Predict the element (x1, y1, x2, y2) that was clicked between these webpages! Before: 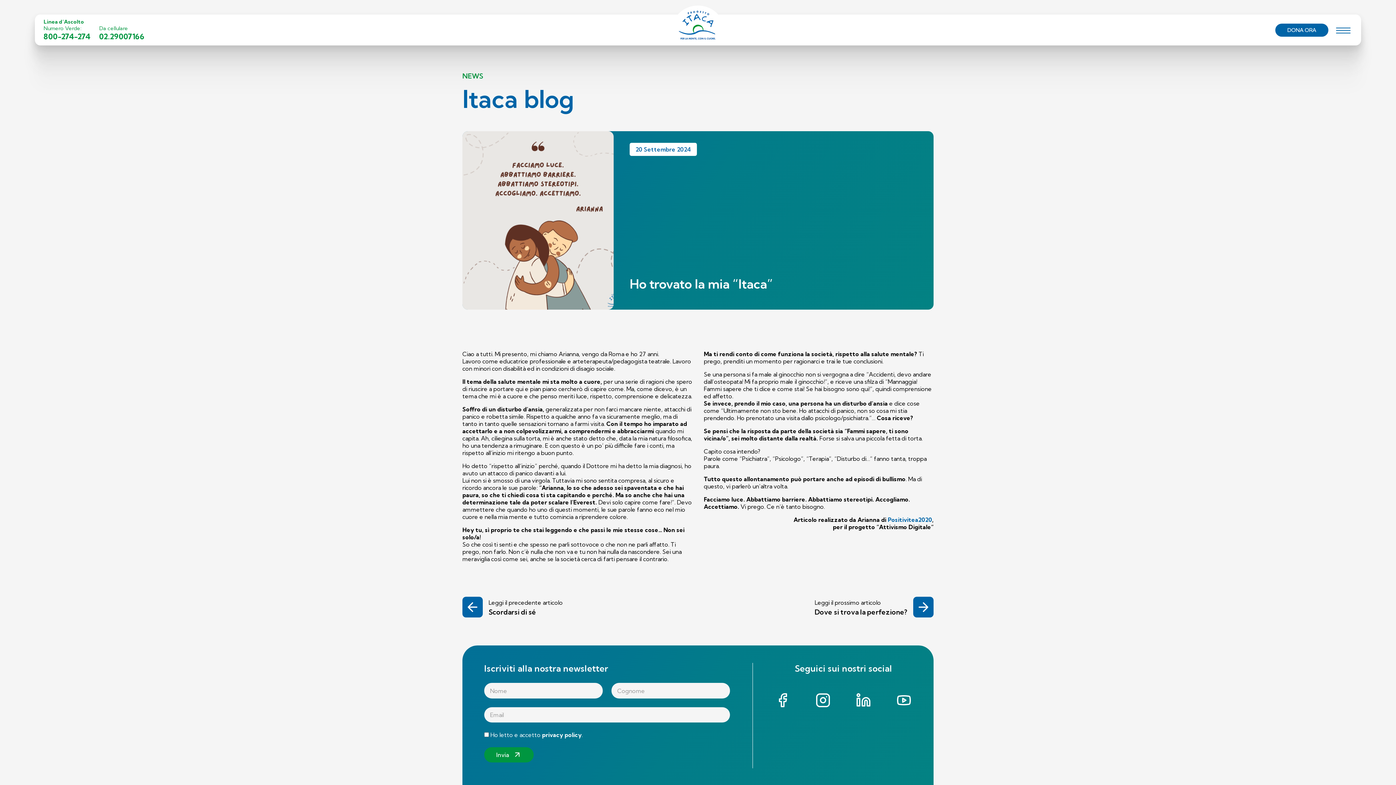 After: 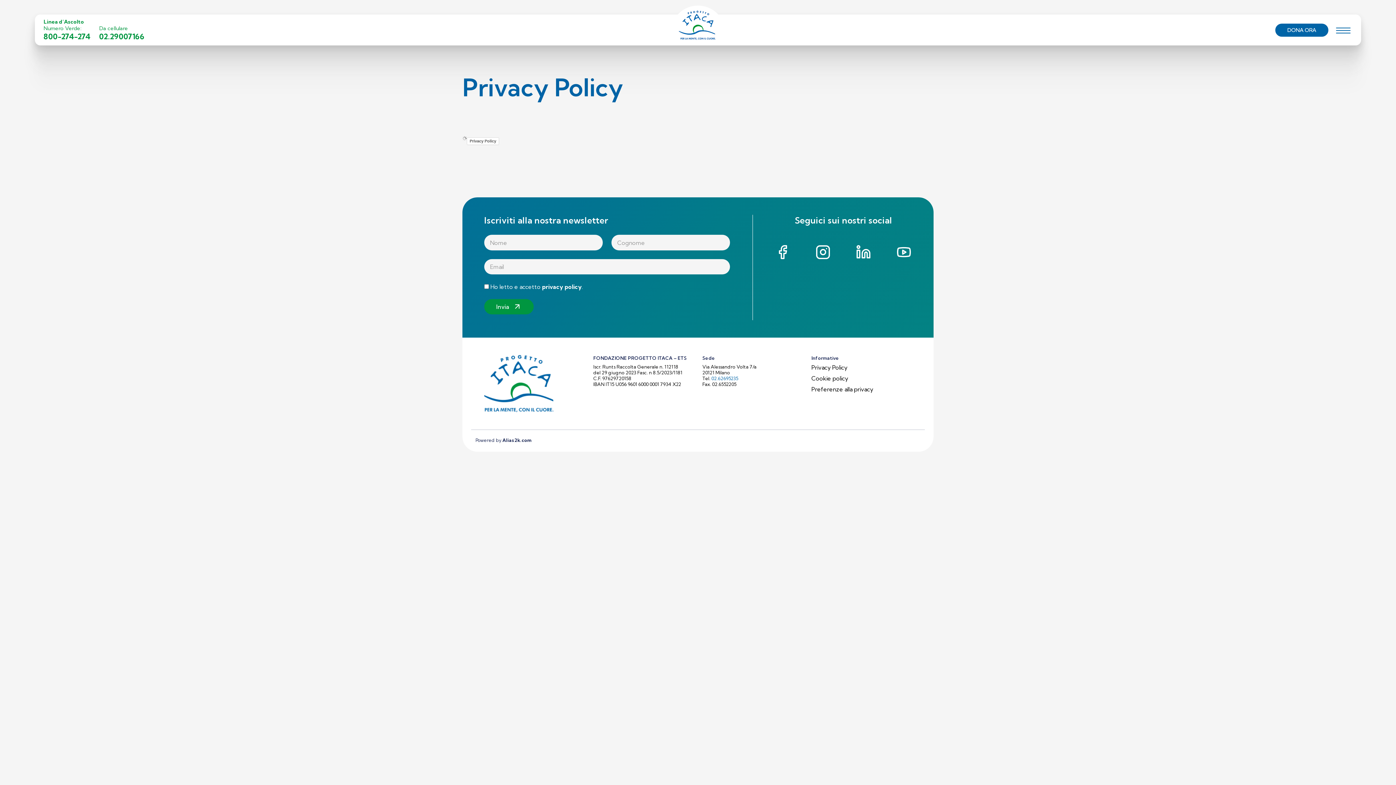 Action: bbox: (542, 731, 581, 738) label: privacy policy